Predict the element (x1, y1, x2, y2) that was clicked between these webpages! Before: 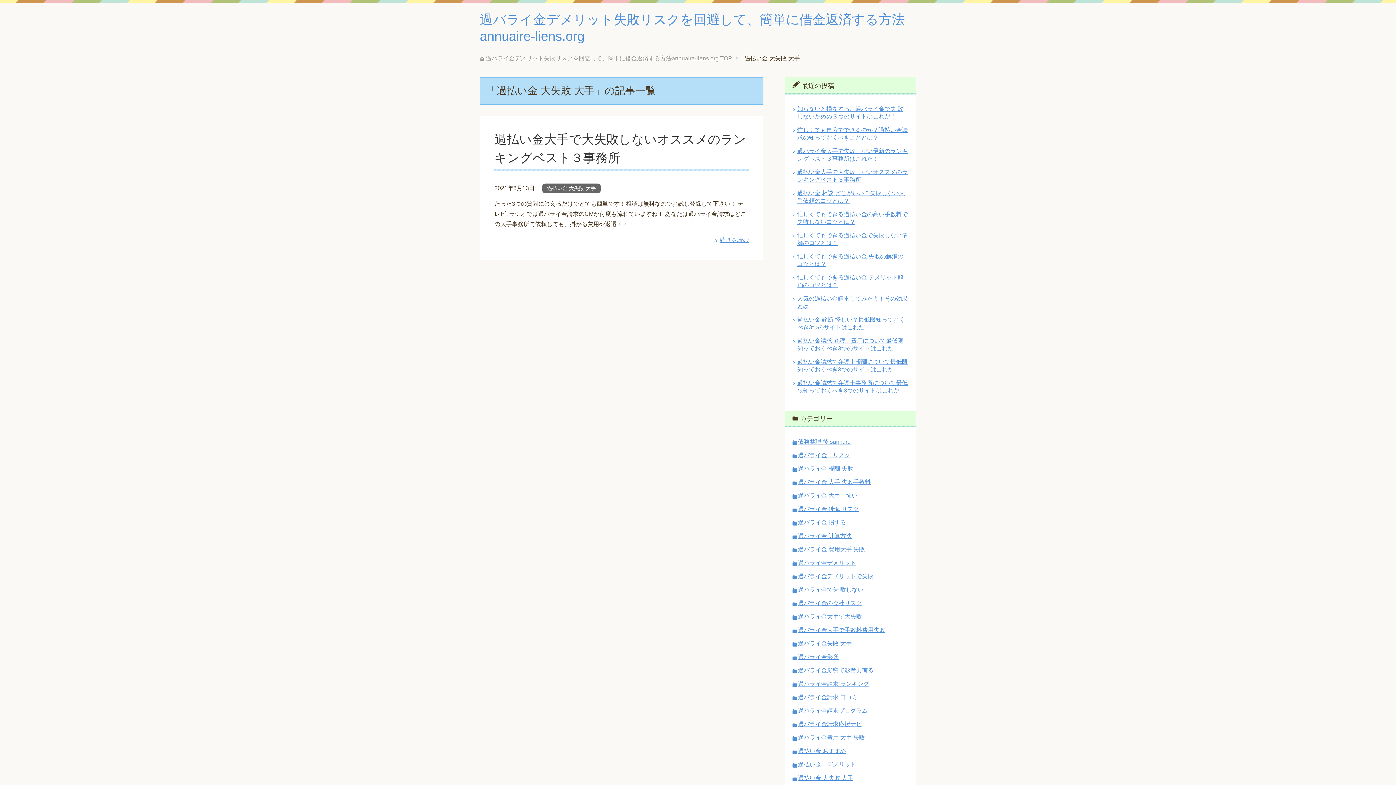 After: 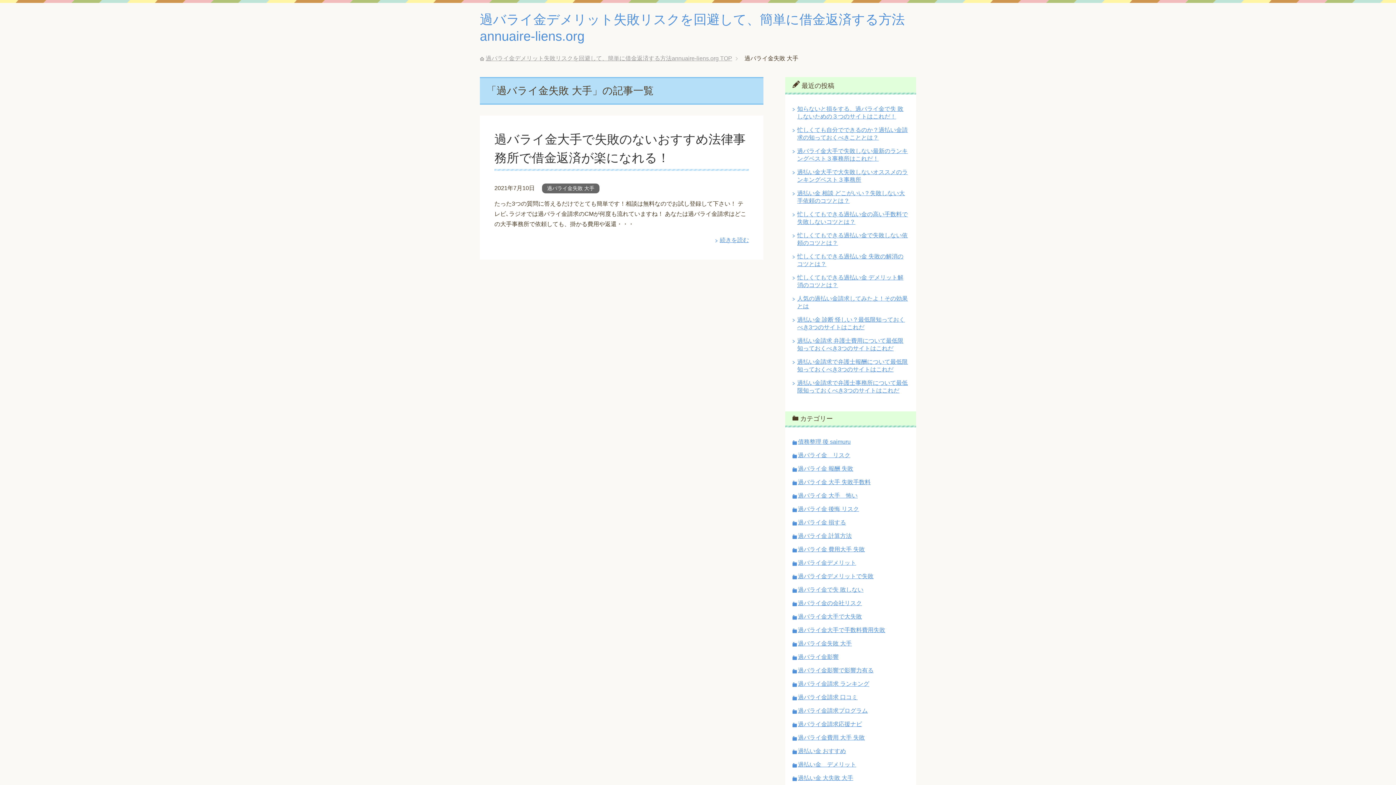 Action: bbox: (798, 640, 852, 646) label: 過バライ金失敗 大手